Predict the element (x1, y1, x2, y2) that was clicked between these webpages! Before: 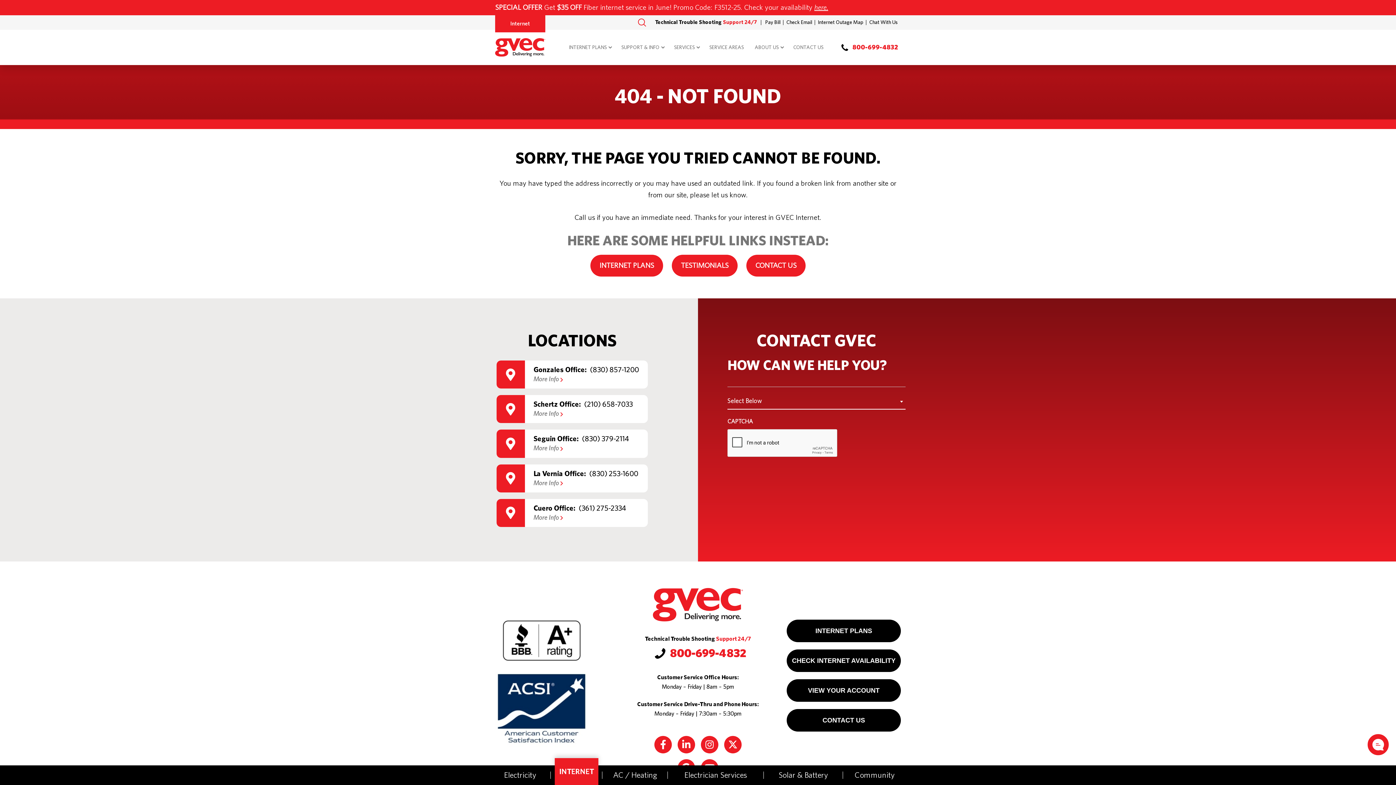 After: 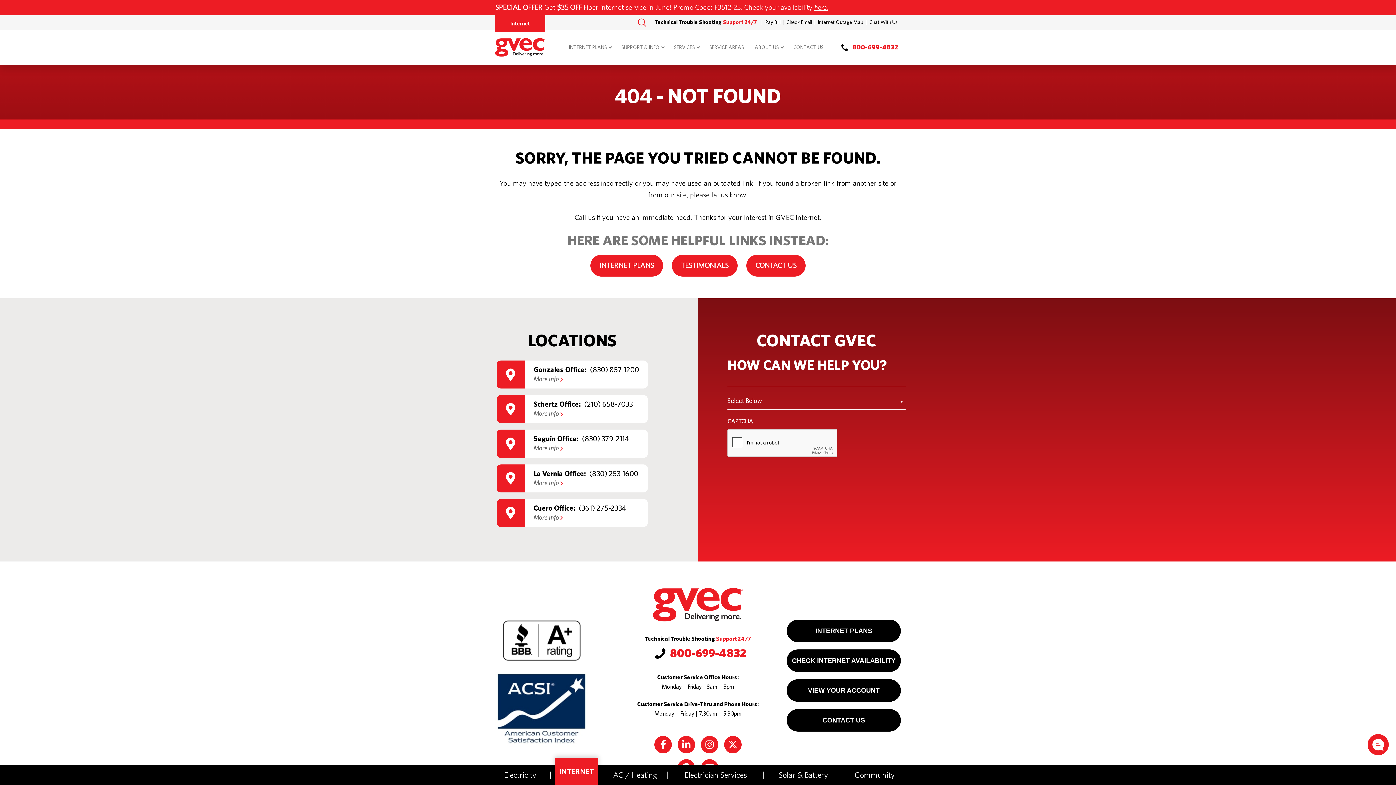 Action: label: Check Email bbox: (786, 18, 812, 26)